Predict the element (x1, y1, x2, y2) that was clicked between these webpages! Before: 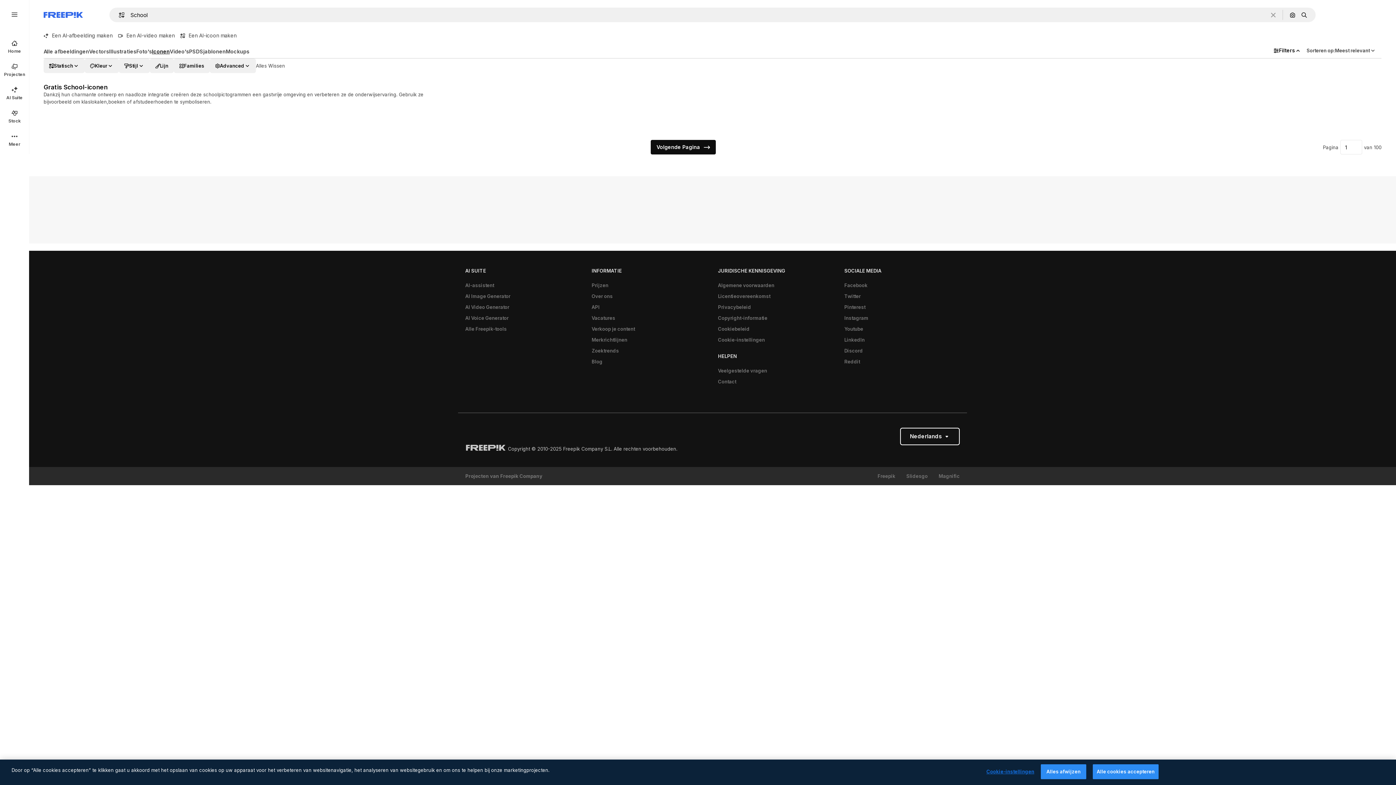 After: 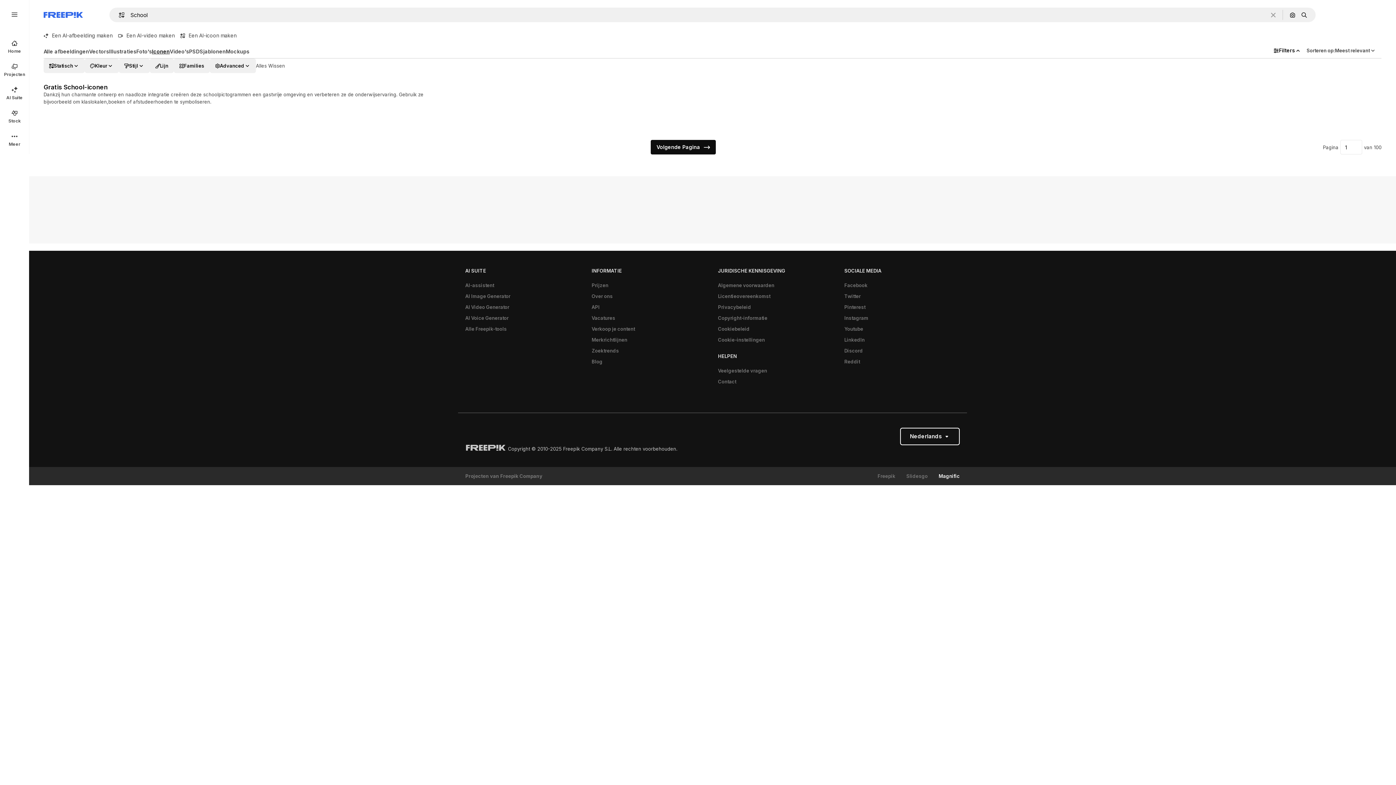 Action: bbox: (938, 473, 960, 479) label: Magnific